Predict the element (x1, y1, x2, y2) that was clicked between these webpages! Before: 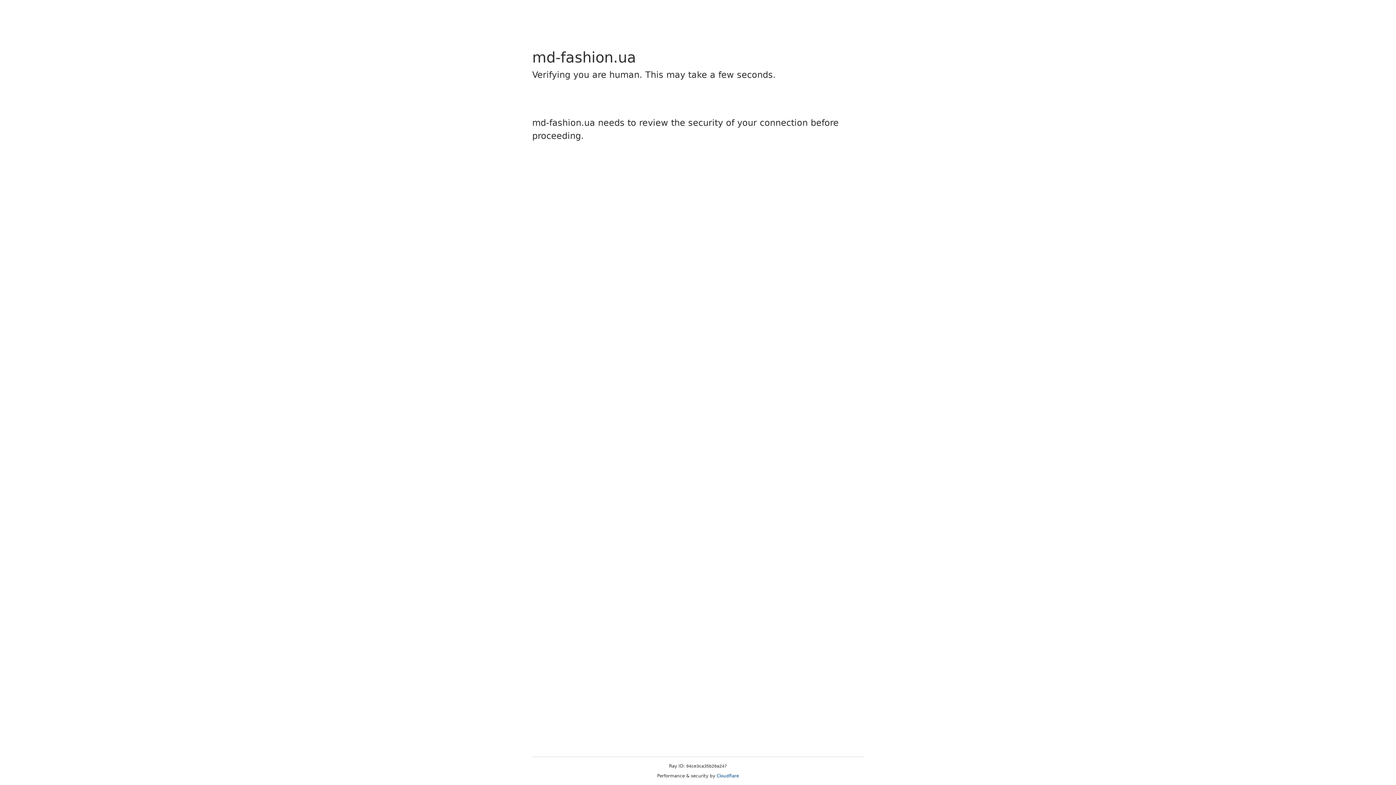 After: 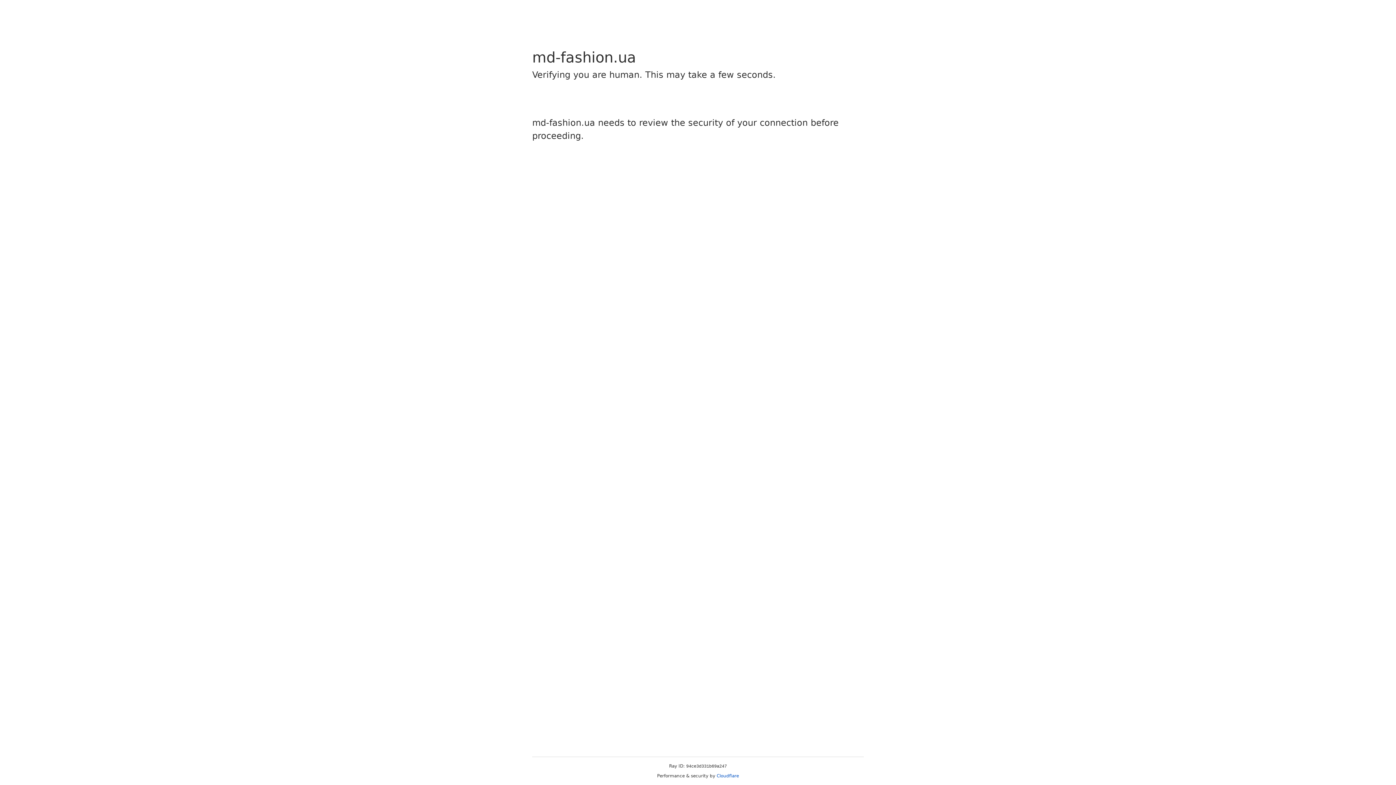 Action: label: Cloudflare bbox: (716, 773, 739, 778)